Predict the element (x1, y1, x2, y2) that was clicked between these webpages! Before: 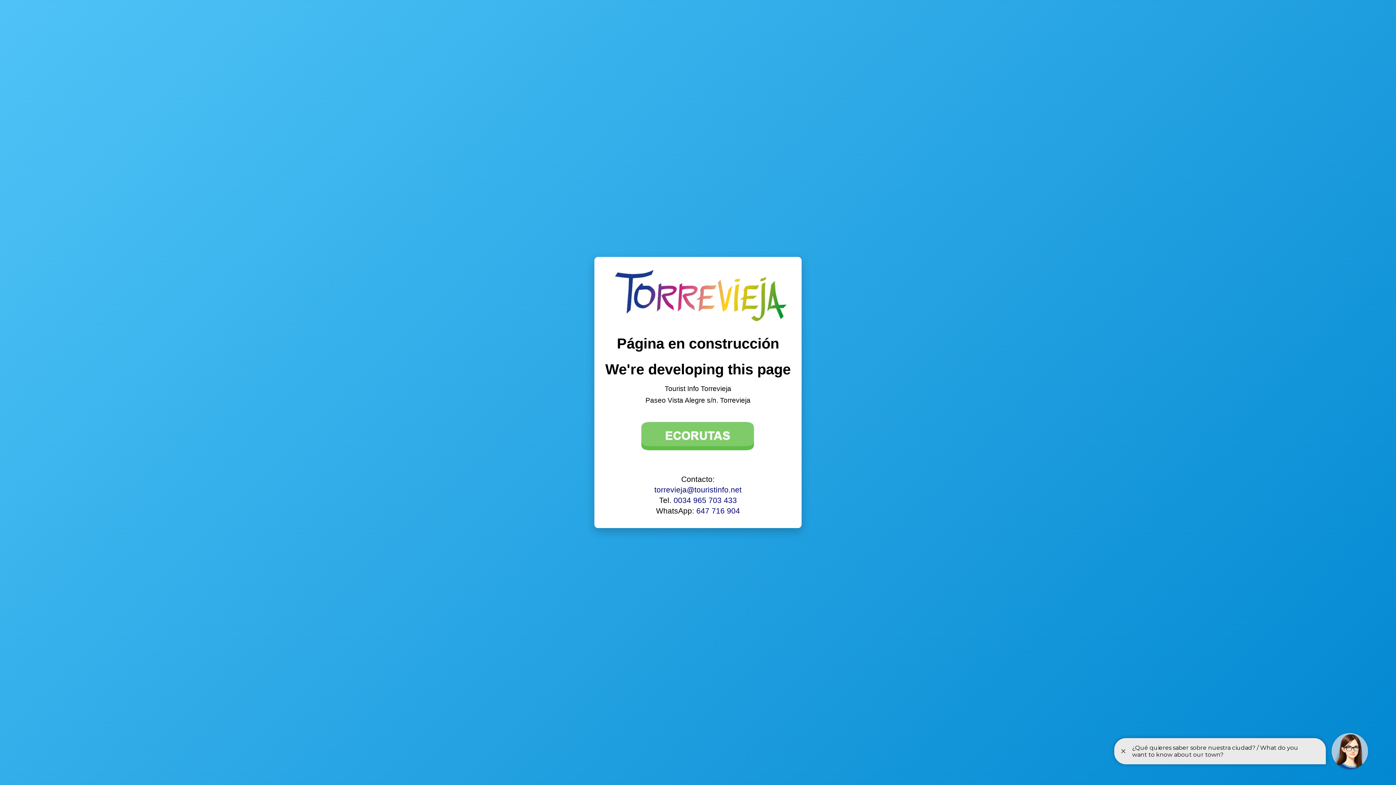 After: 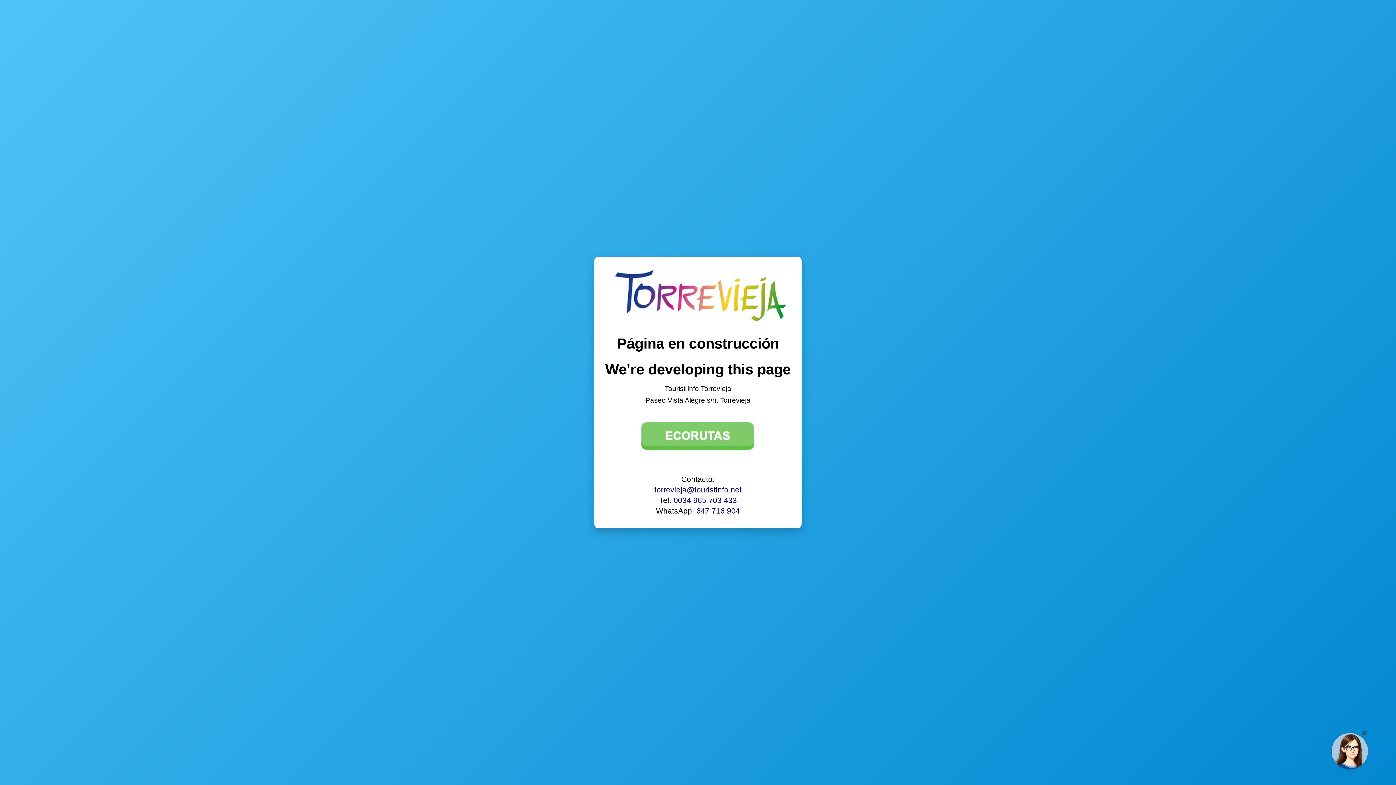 Action: bbox: (673, 496, 737, 504) label: 0034 965 703 433